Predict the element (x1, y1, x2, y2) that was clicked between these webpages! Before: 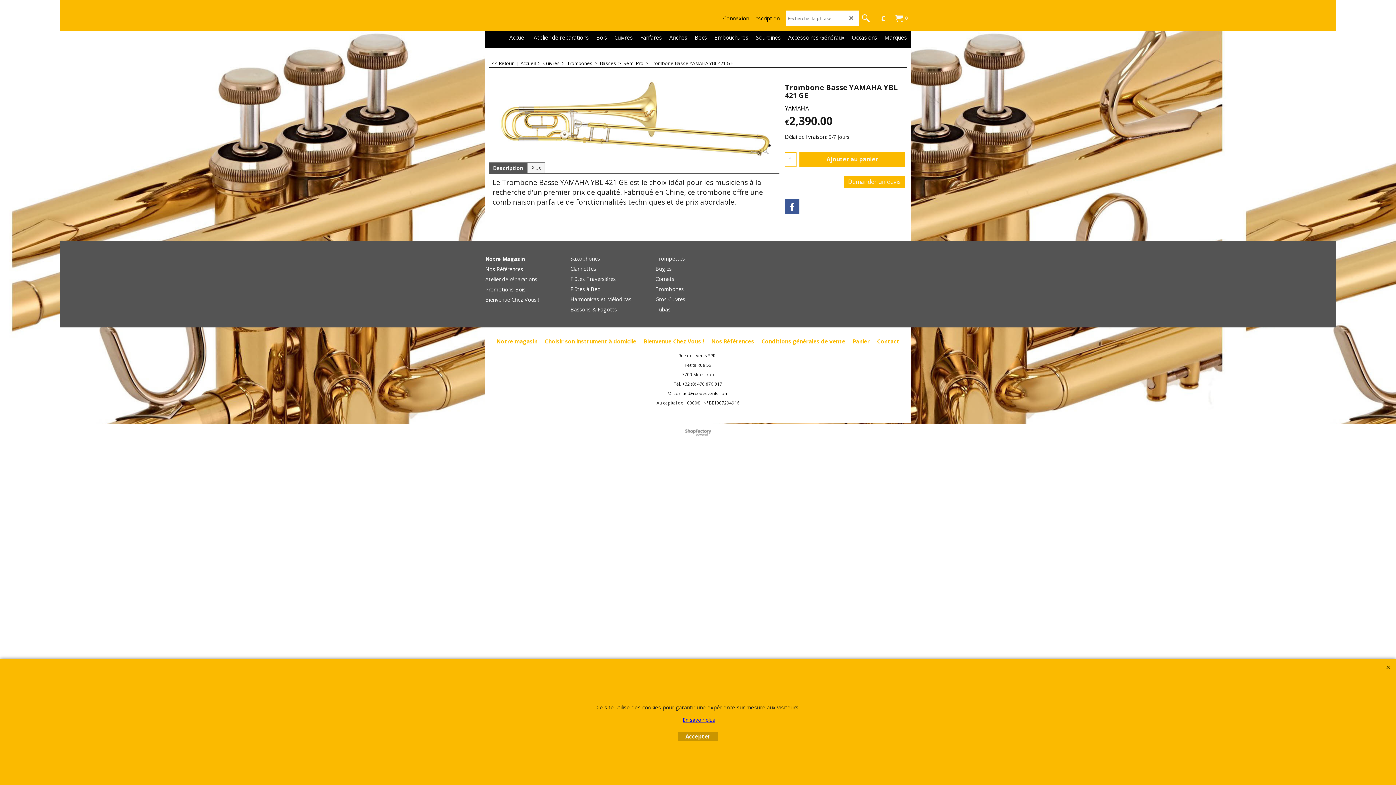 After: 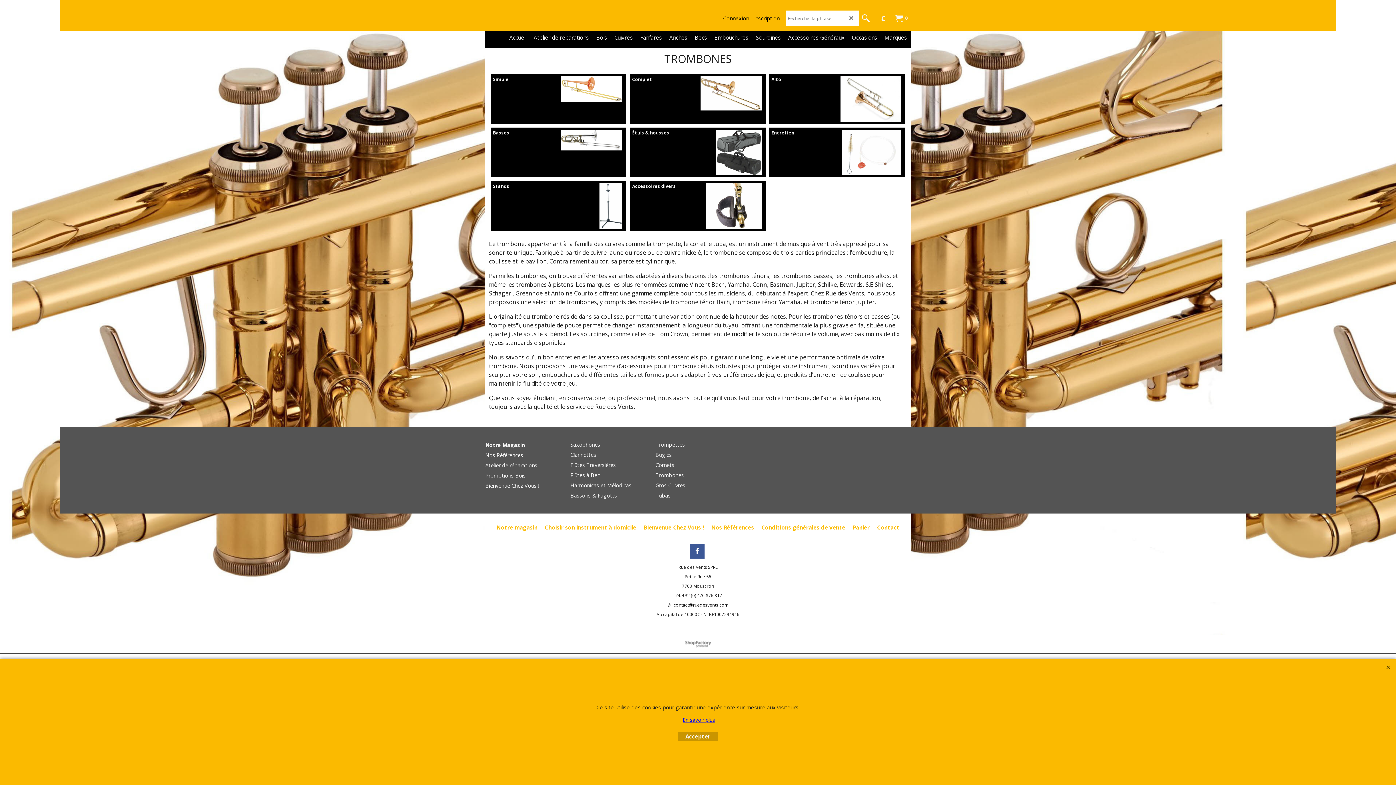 Action: bbox: (655, 286, 731, 292) label: Trombones